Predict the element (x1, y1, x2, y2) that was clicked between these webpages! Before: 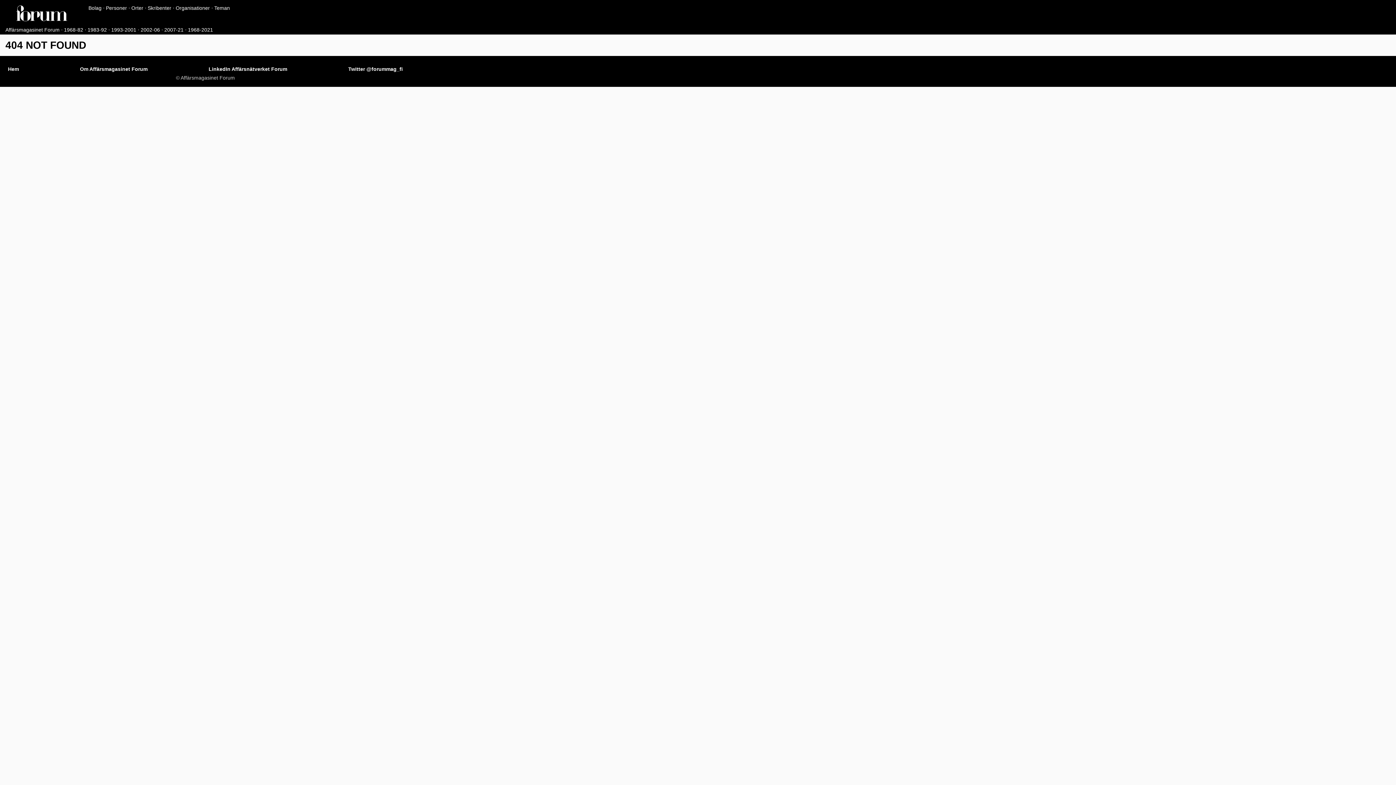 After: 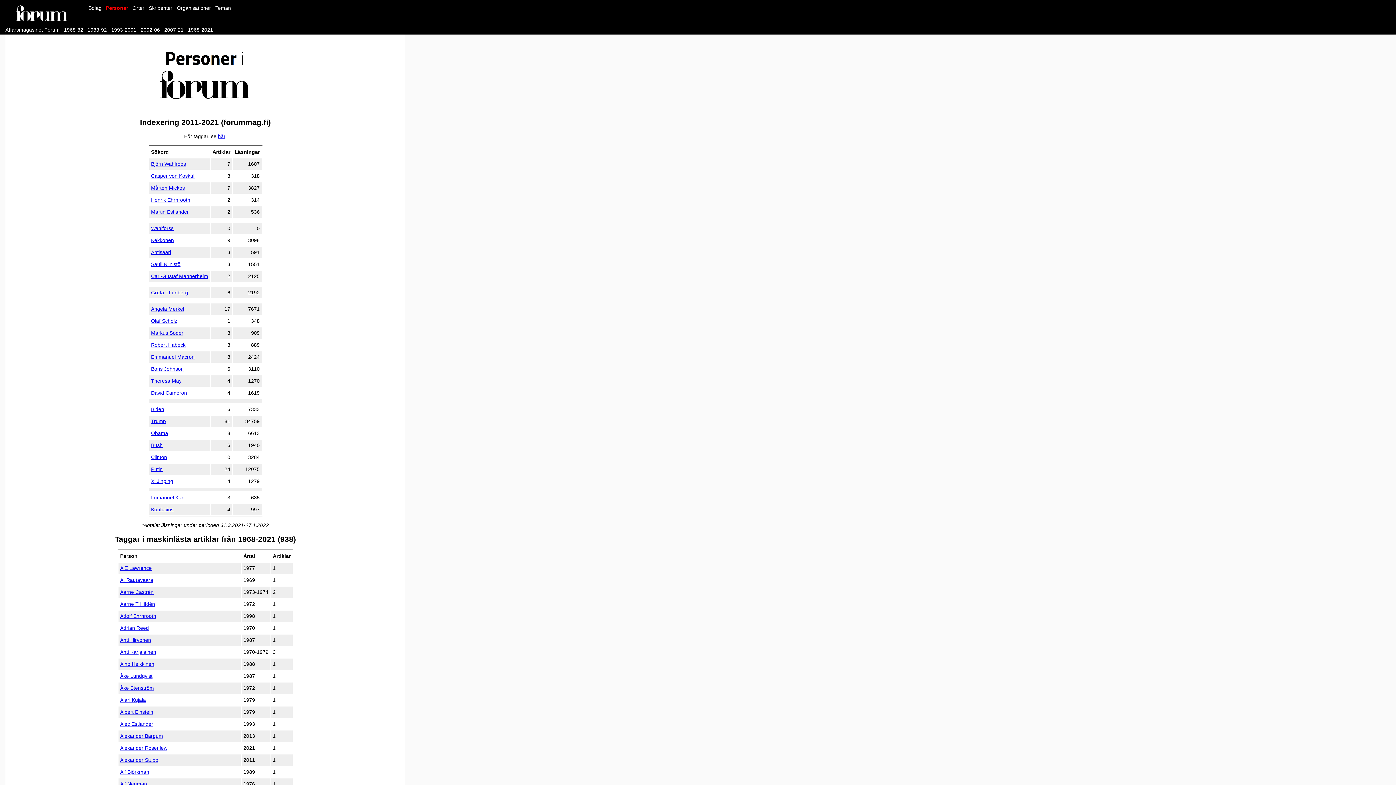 Action: label: Personer bbox: (105, 5, 127, 10)